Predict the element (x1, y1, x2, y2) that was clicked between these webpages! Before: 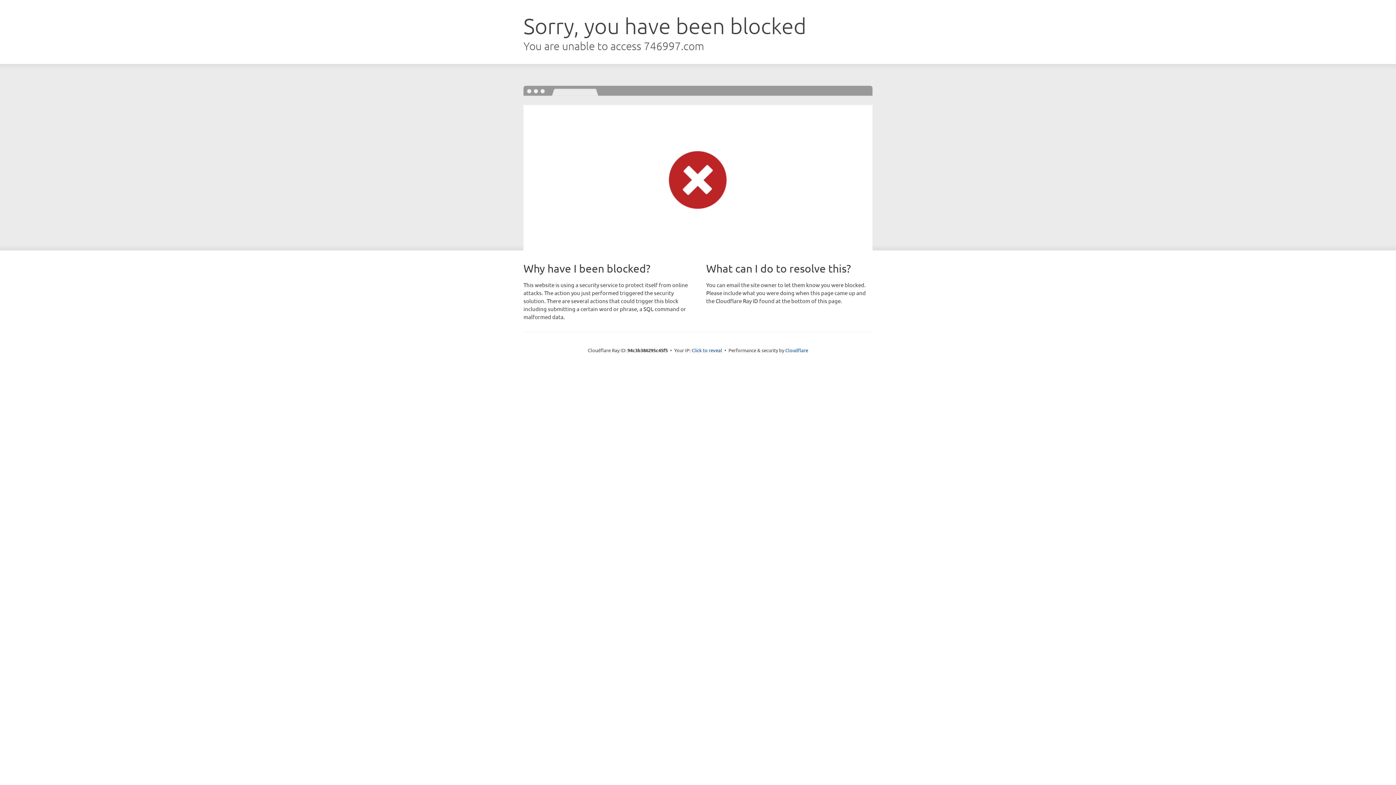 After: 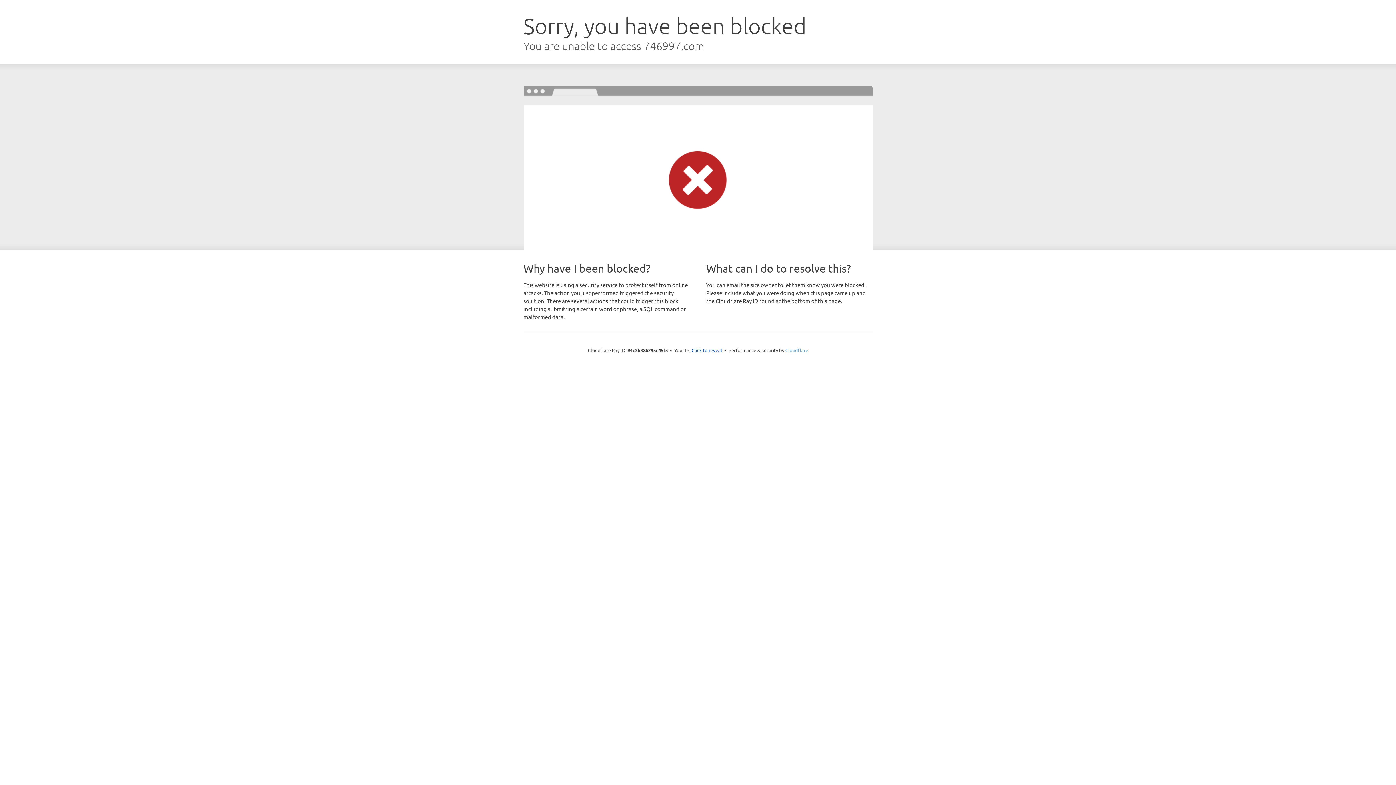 Action: label: Cloudflare bbox: (785, 347, 808, 353)